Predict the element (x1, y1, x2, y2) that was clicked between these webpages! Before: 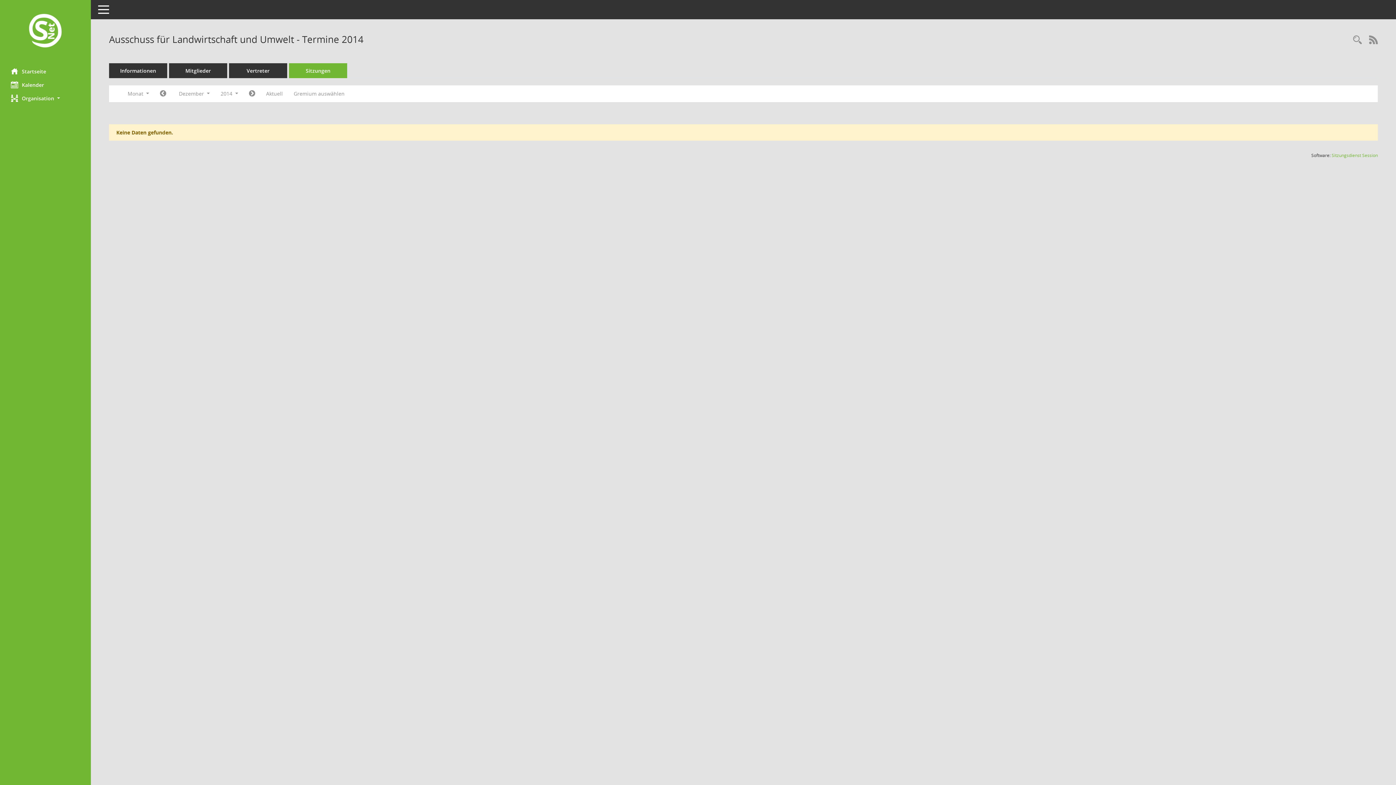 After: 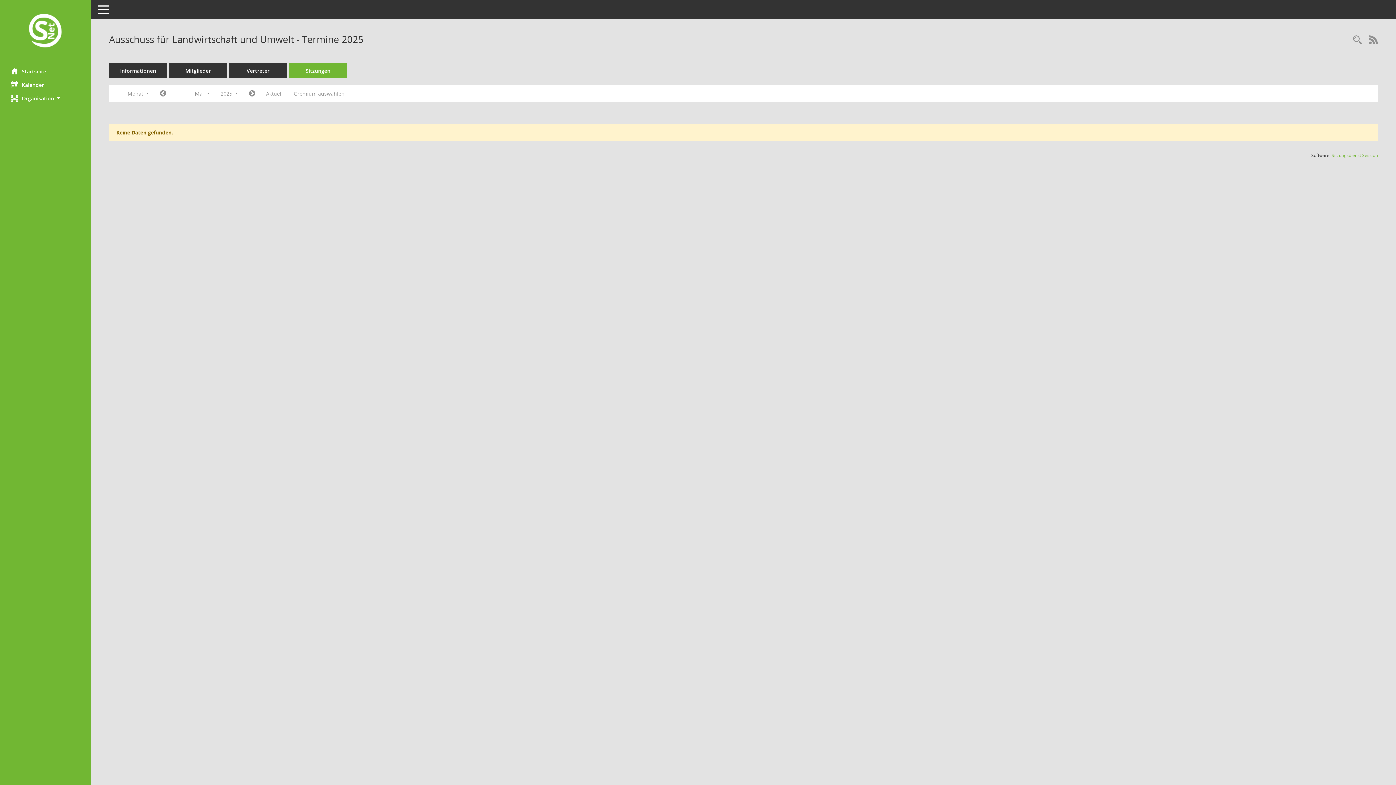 Action: label: Monat: Aktuell bbox: (260, 87, 288, 100)